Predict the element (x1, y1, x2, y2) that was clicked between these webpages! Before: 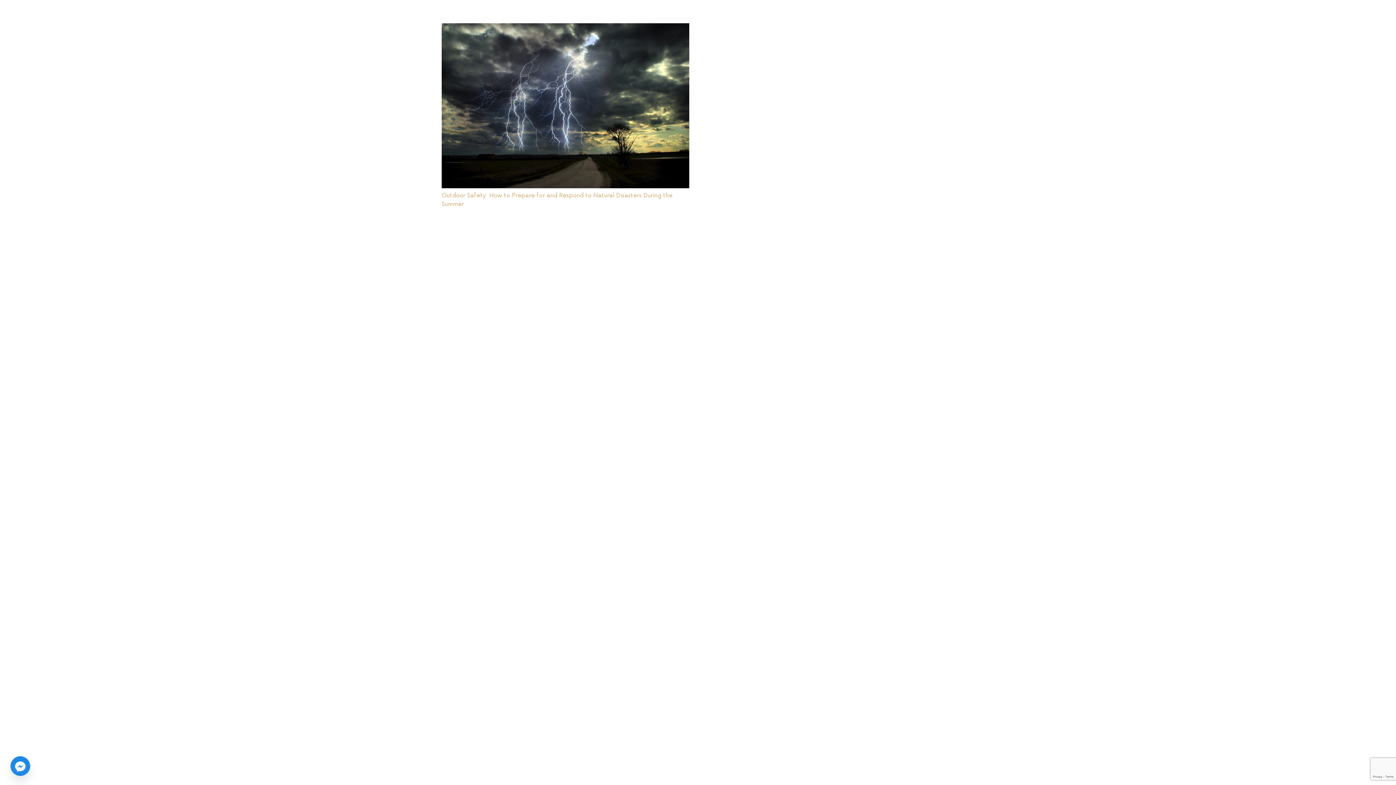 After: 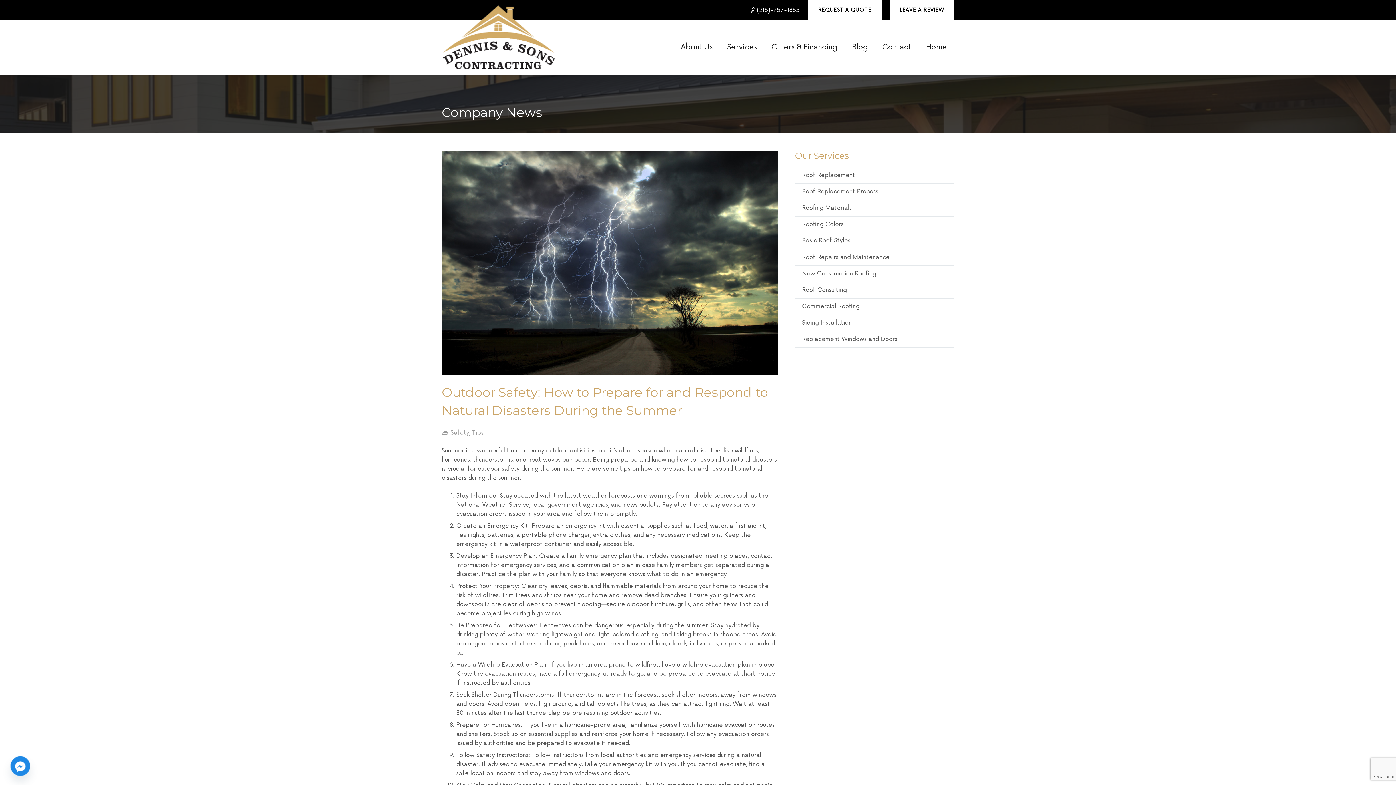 Action: label: Outdoor Safety: How to Prepare for and Respond to Natural Disasters During the Summer bbox: (441, 23, 689, 188)